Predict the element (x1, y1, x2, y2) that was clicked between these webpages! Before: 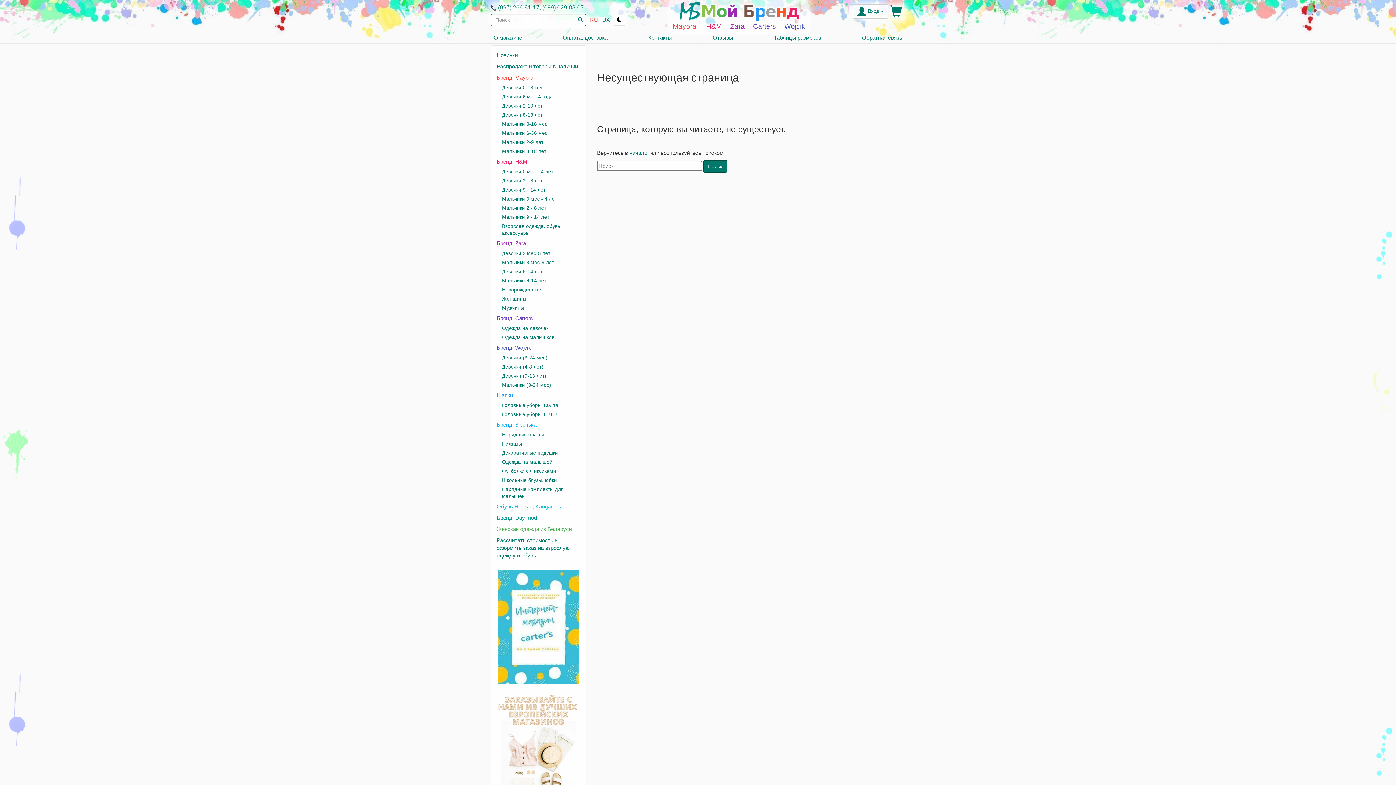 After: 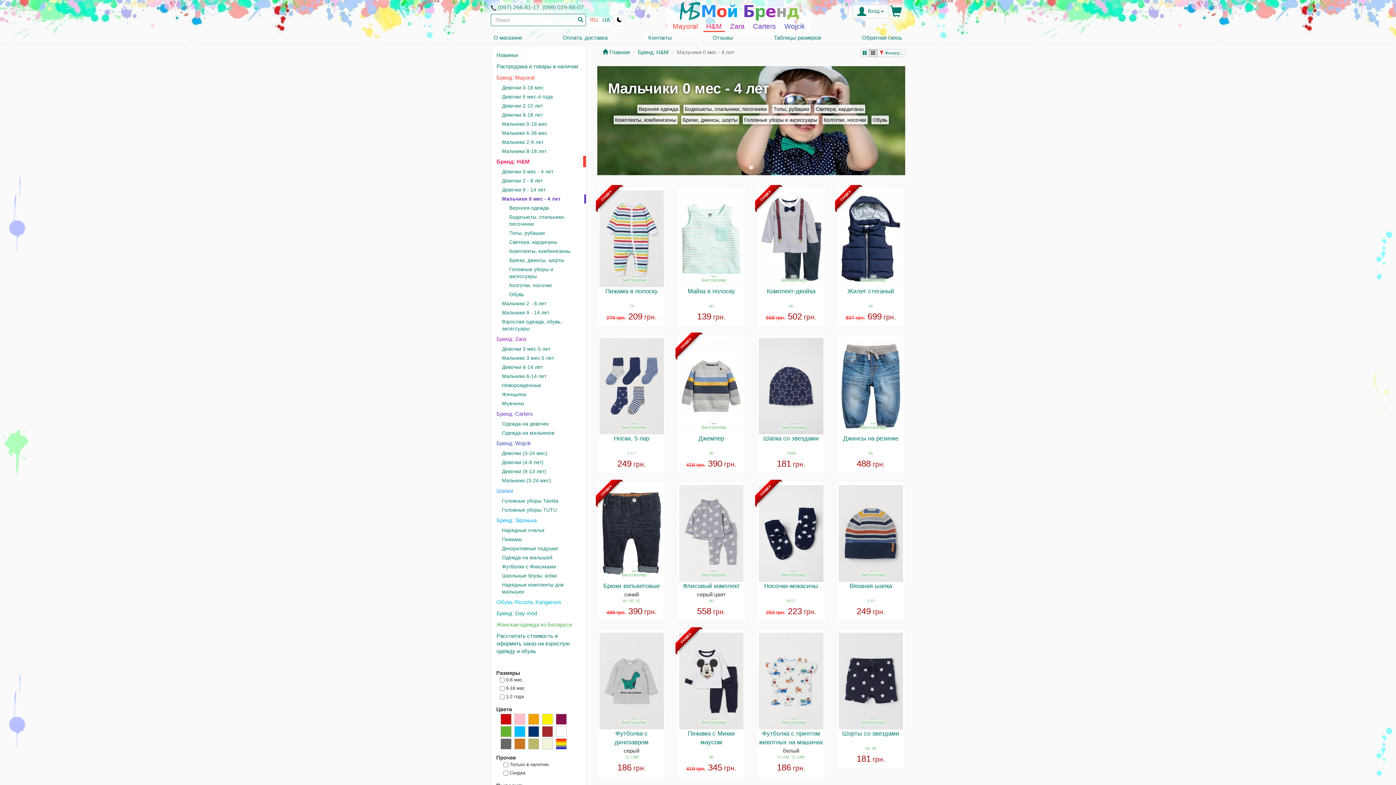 Action: bbox: (491, 194, 586, 203) label: Мальчики 0 мес - 4 лет